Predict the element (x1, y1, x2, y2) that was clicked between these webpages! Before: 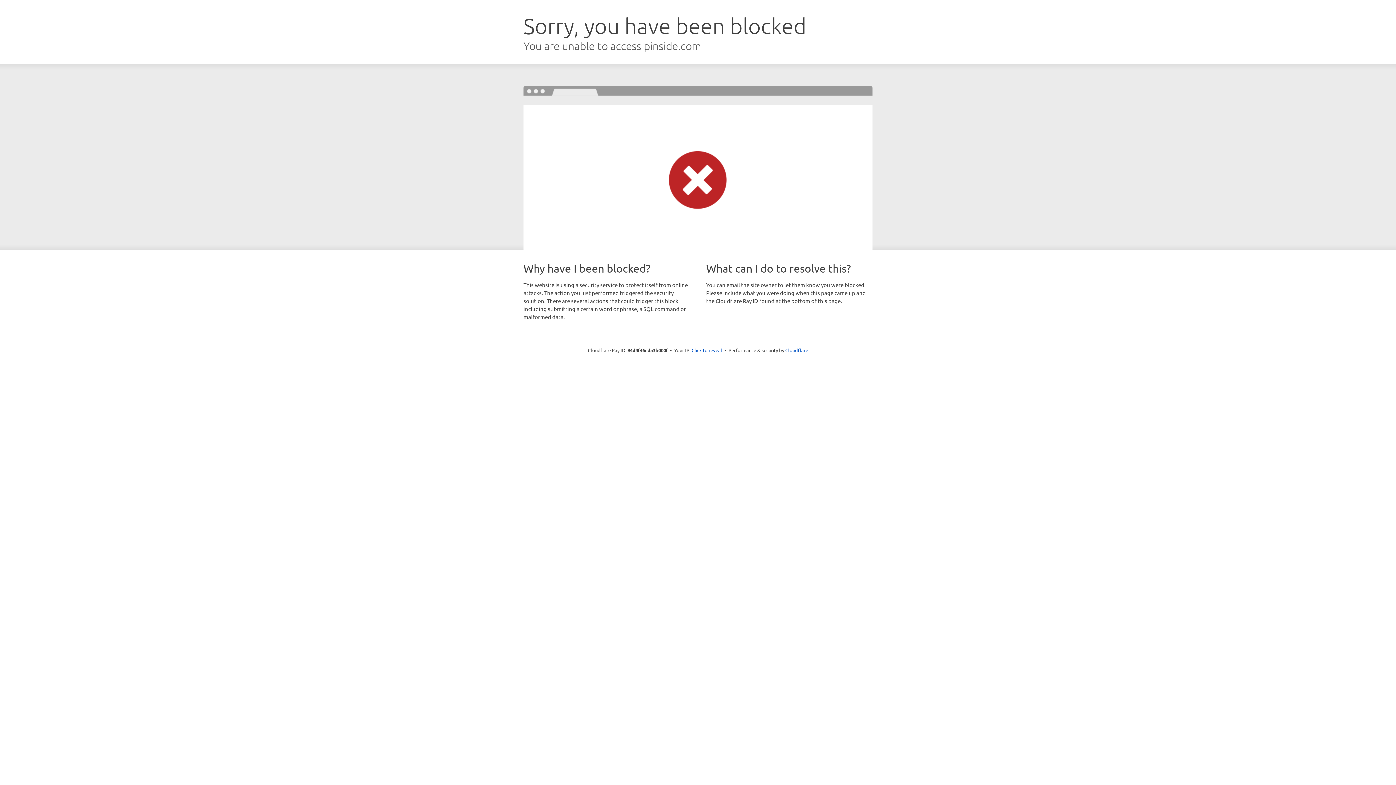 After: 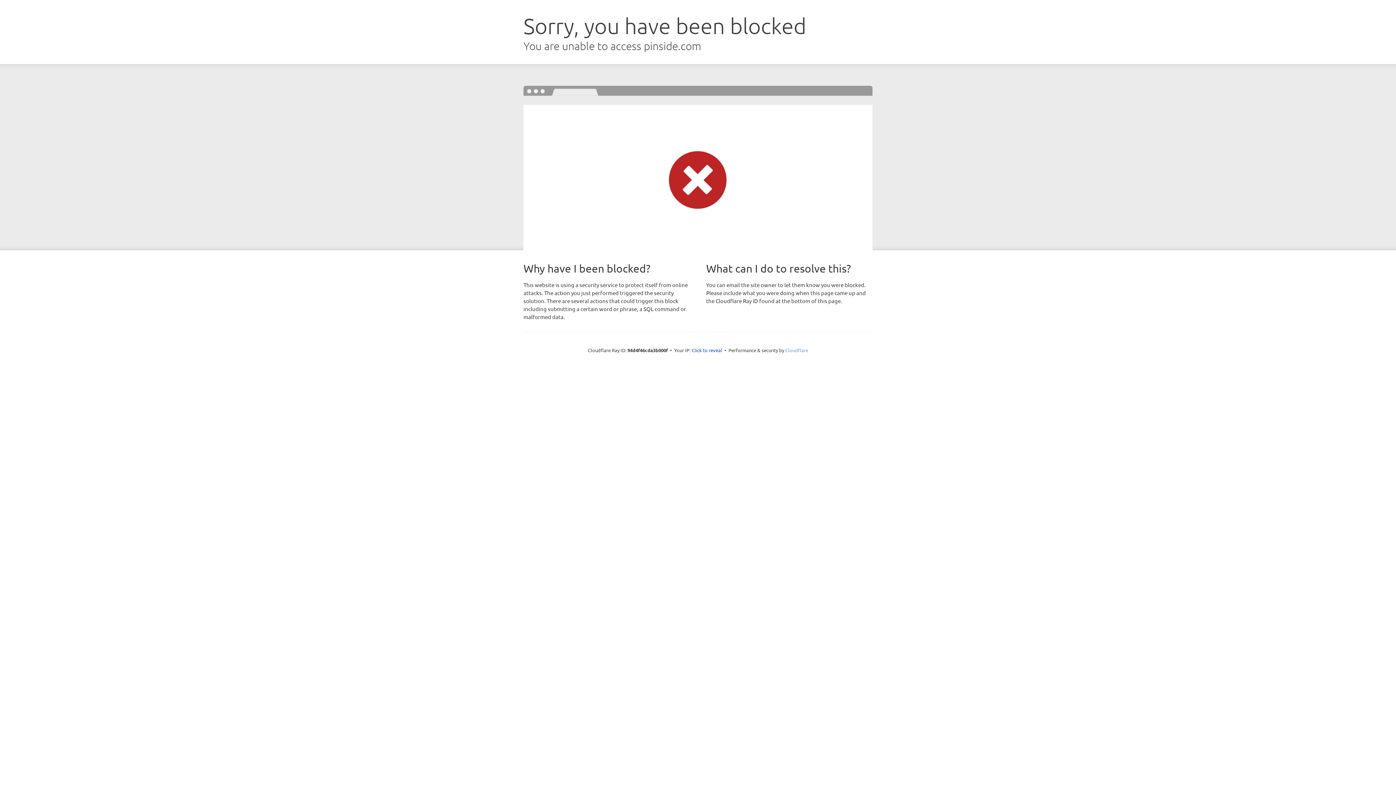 Action: label: Cloudflare bbox: (785, 347, 808, 353)